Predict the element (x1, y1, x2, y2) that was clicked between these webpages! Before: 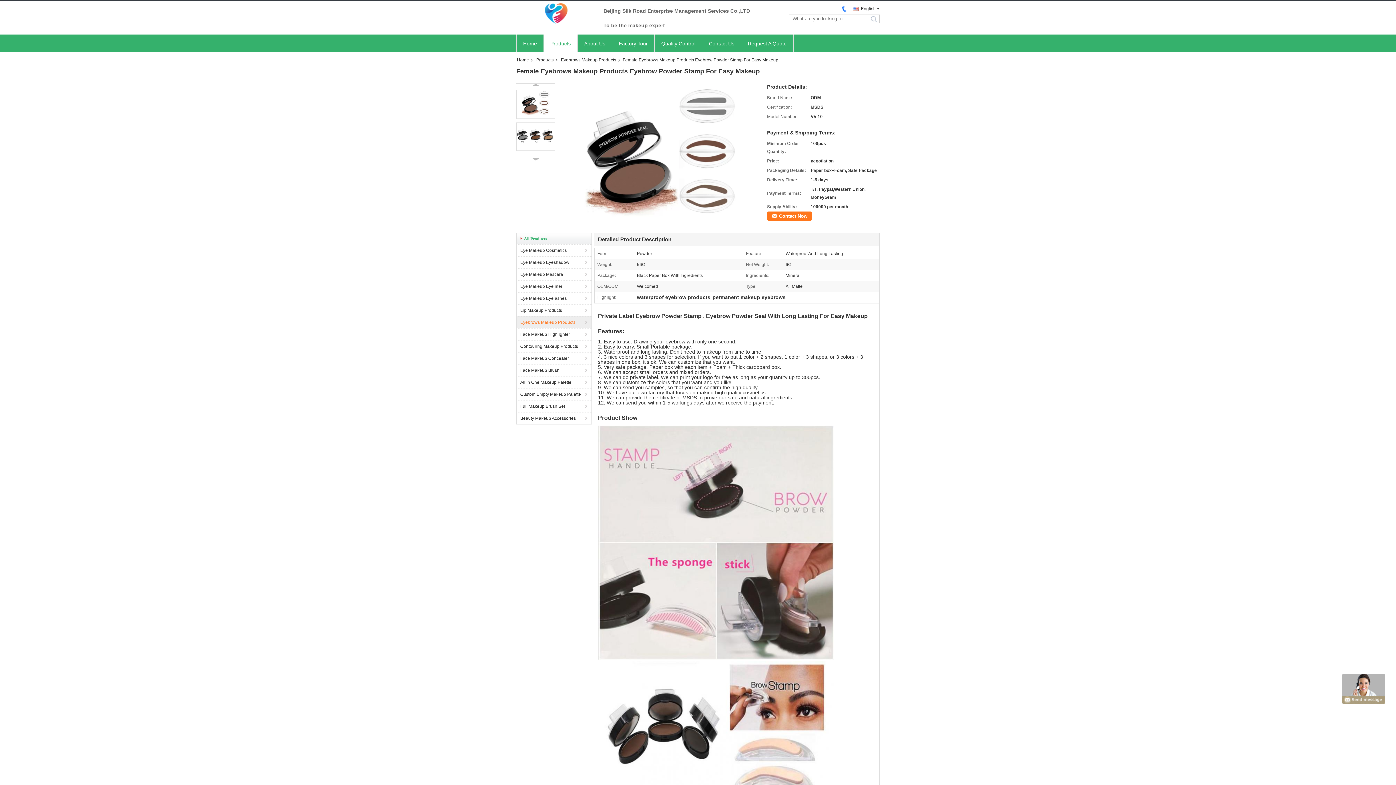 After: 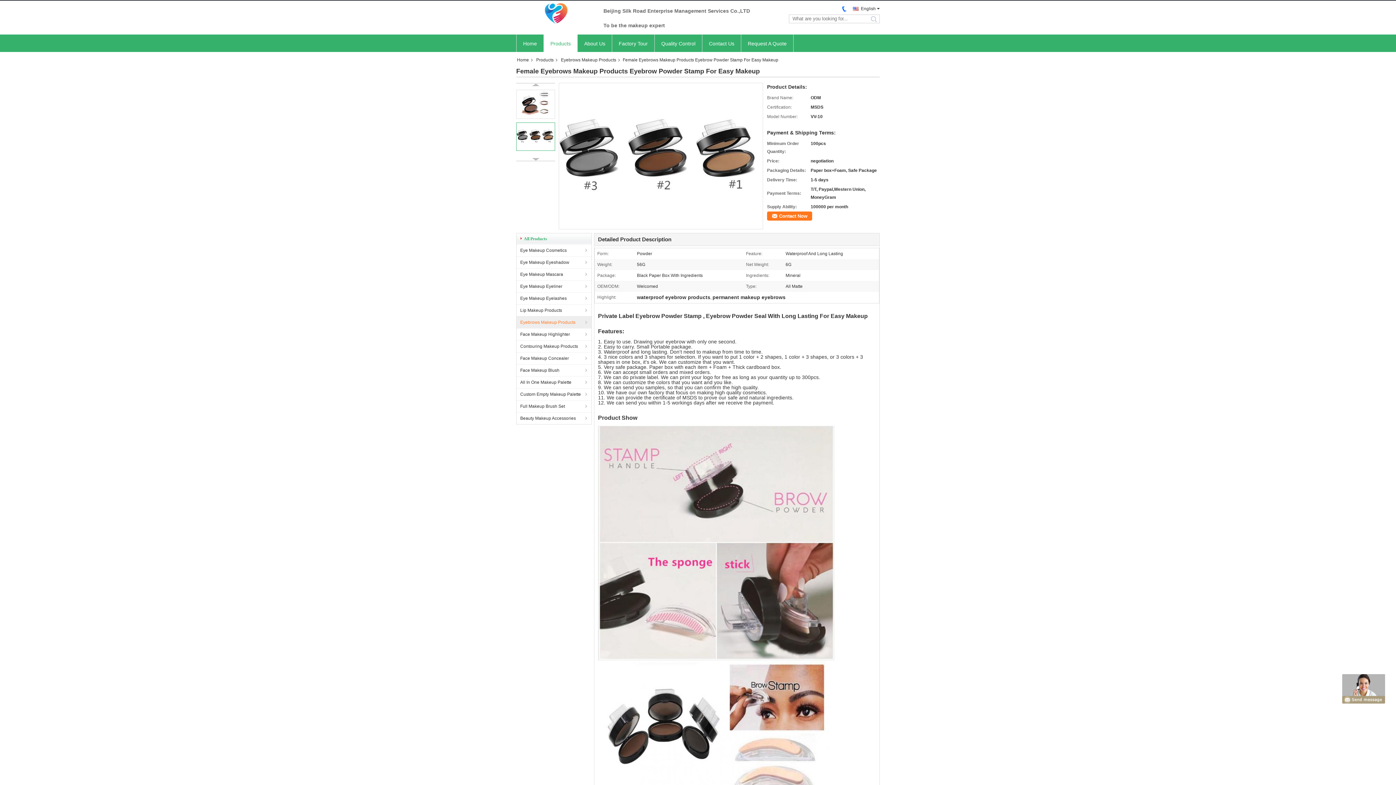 Action: bbox: (516, 122, 555, 151)